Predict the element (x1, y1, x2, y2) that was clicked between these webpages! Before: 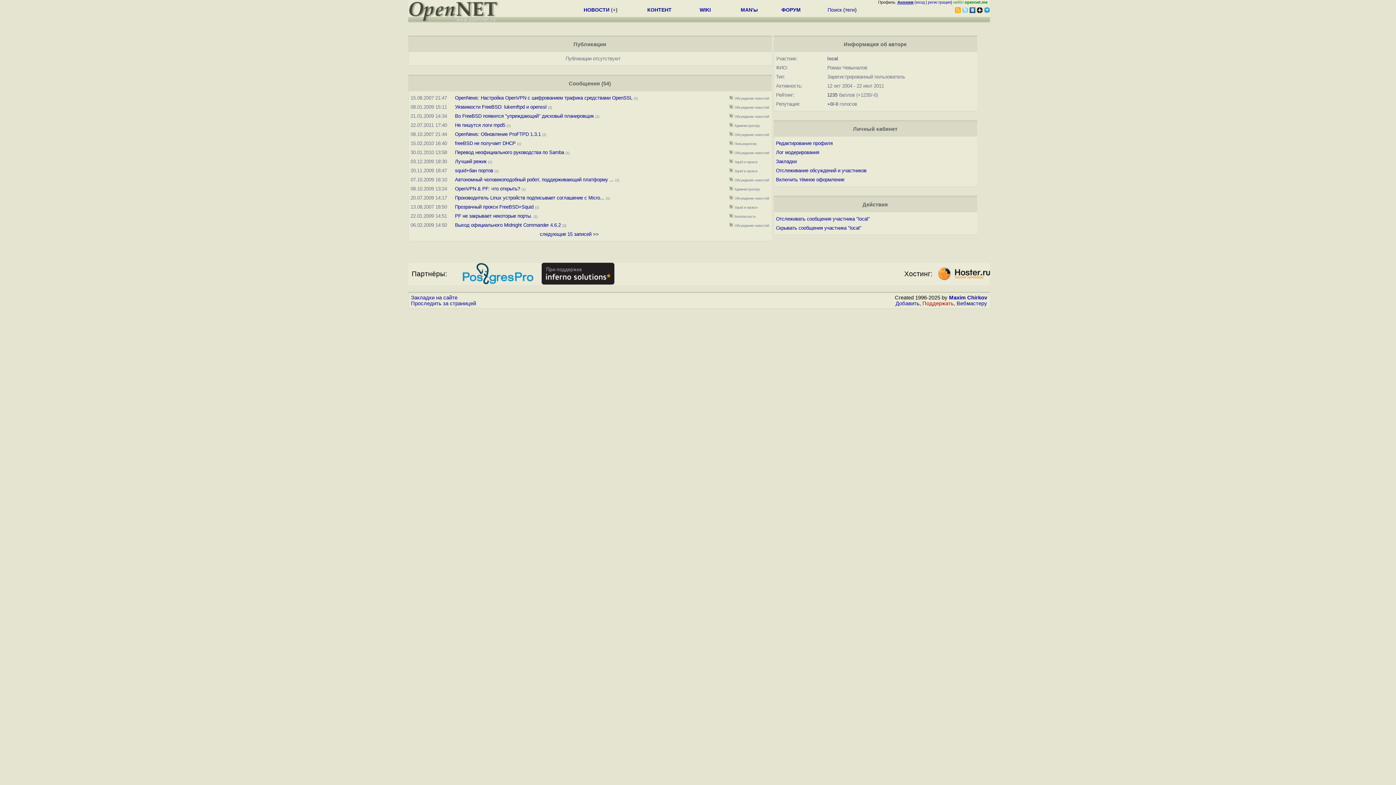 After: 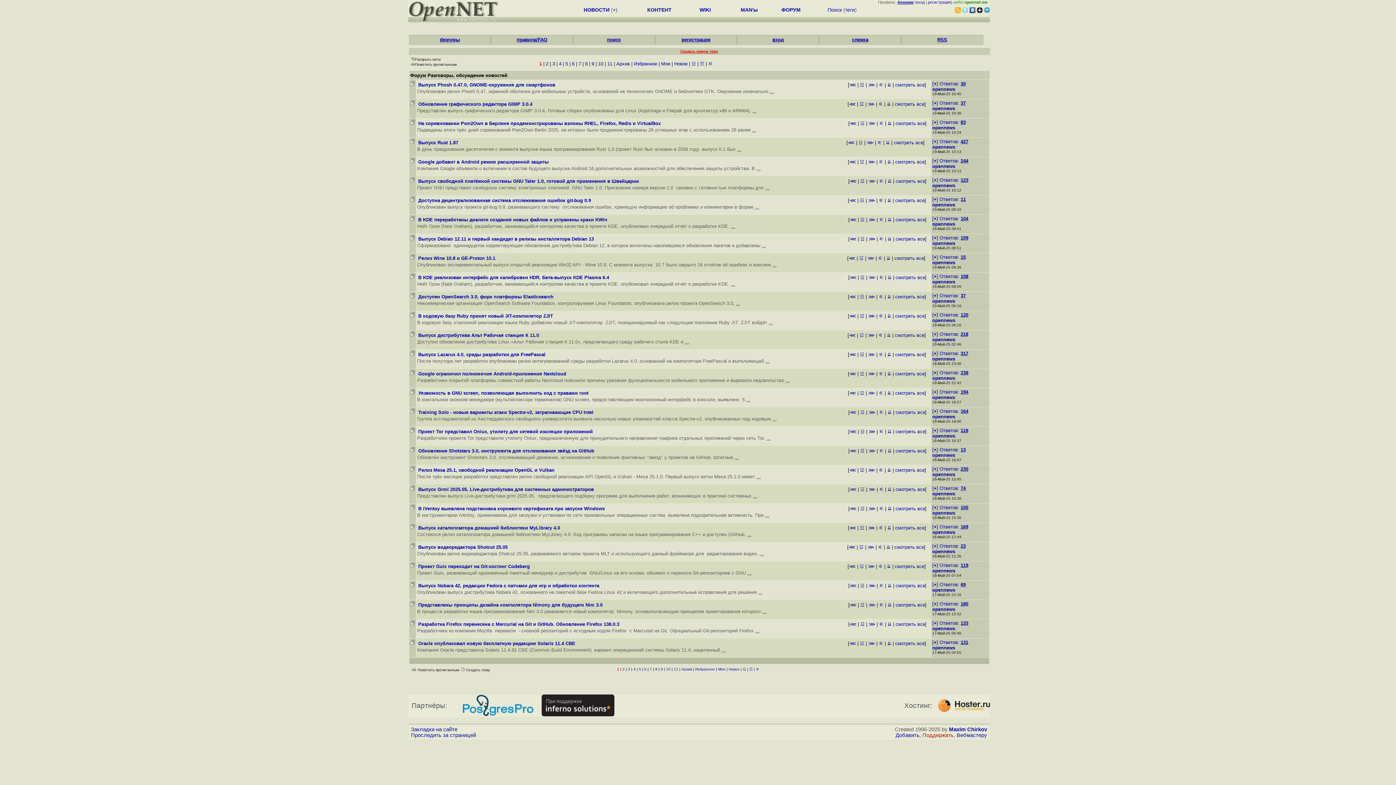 Action: bbox: (734, 113, 769, 118) label: Обсуждение новостей